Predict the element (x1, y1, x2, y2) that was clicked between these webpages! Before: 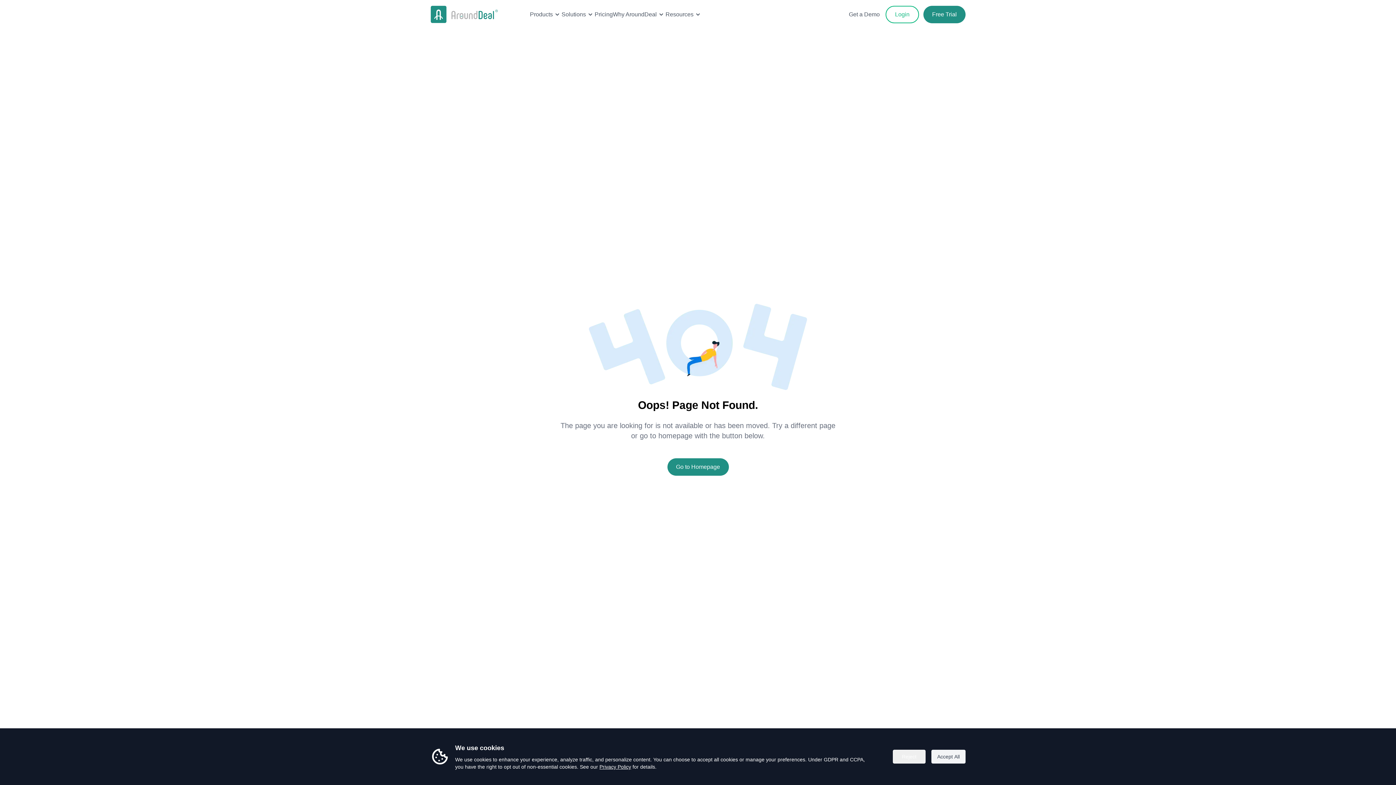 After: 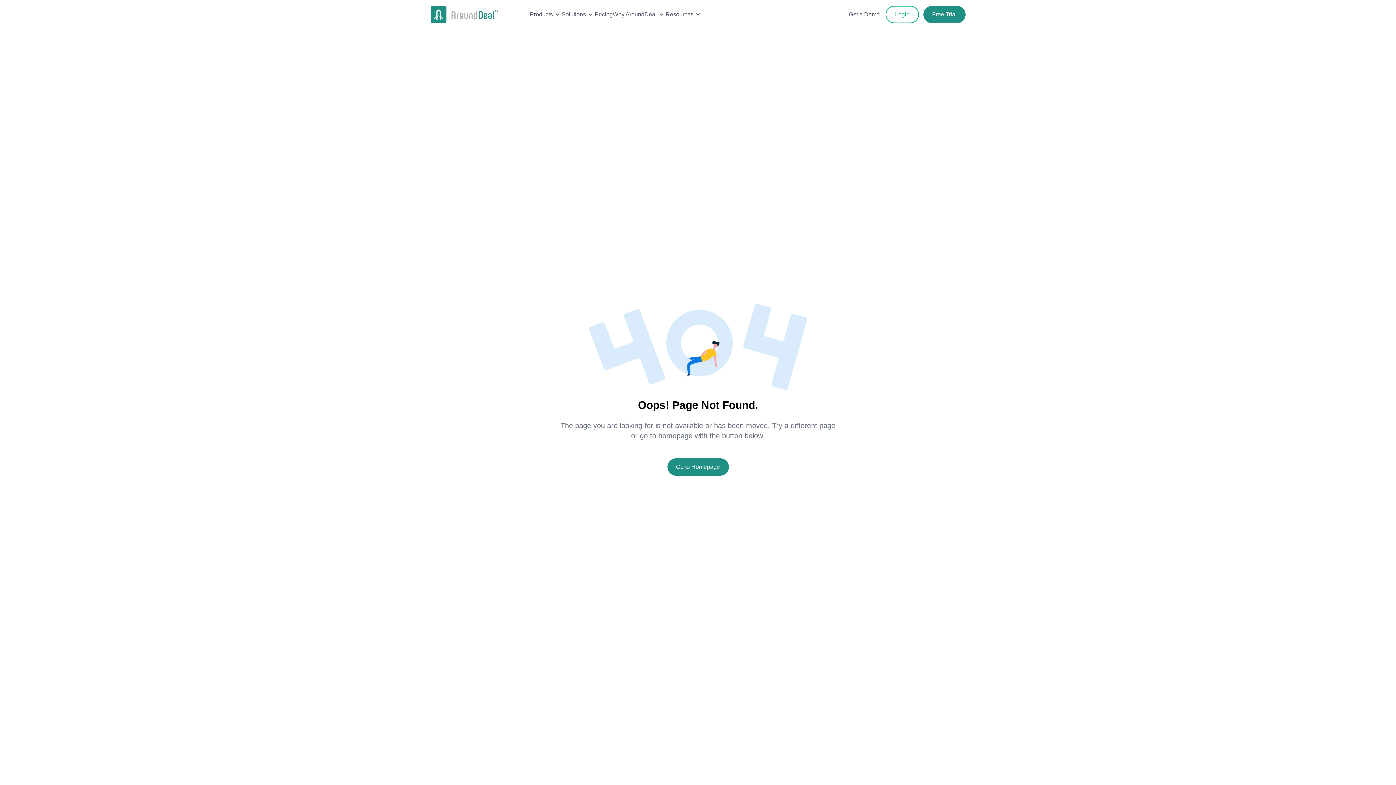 Action: label: Accept All bbox: (931, 750, 965, 764)